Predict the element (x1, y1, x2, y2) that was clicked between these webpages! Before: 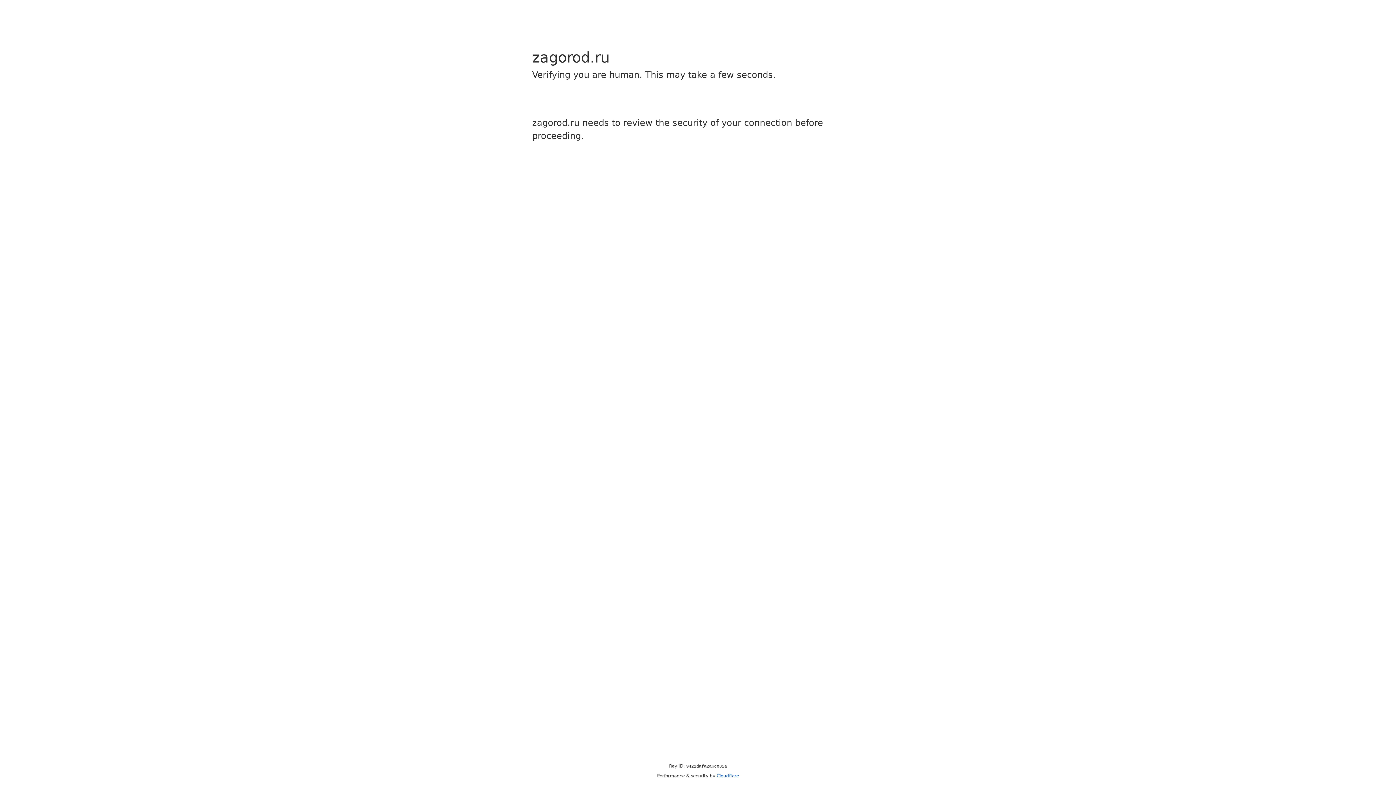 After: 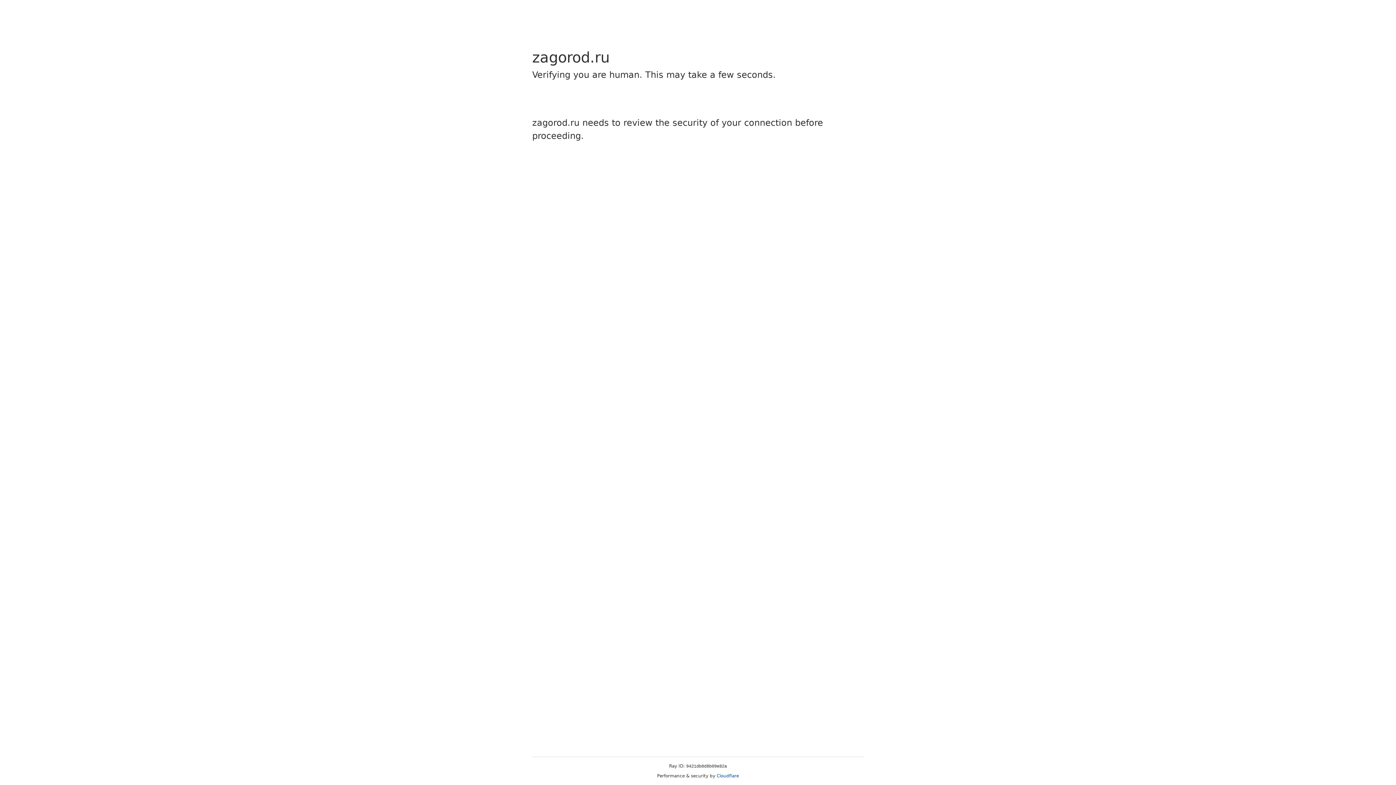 Action: label: Cloudflare bbox: (716, 773, 739, 778)